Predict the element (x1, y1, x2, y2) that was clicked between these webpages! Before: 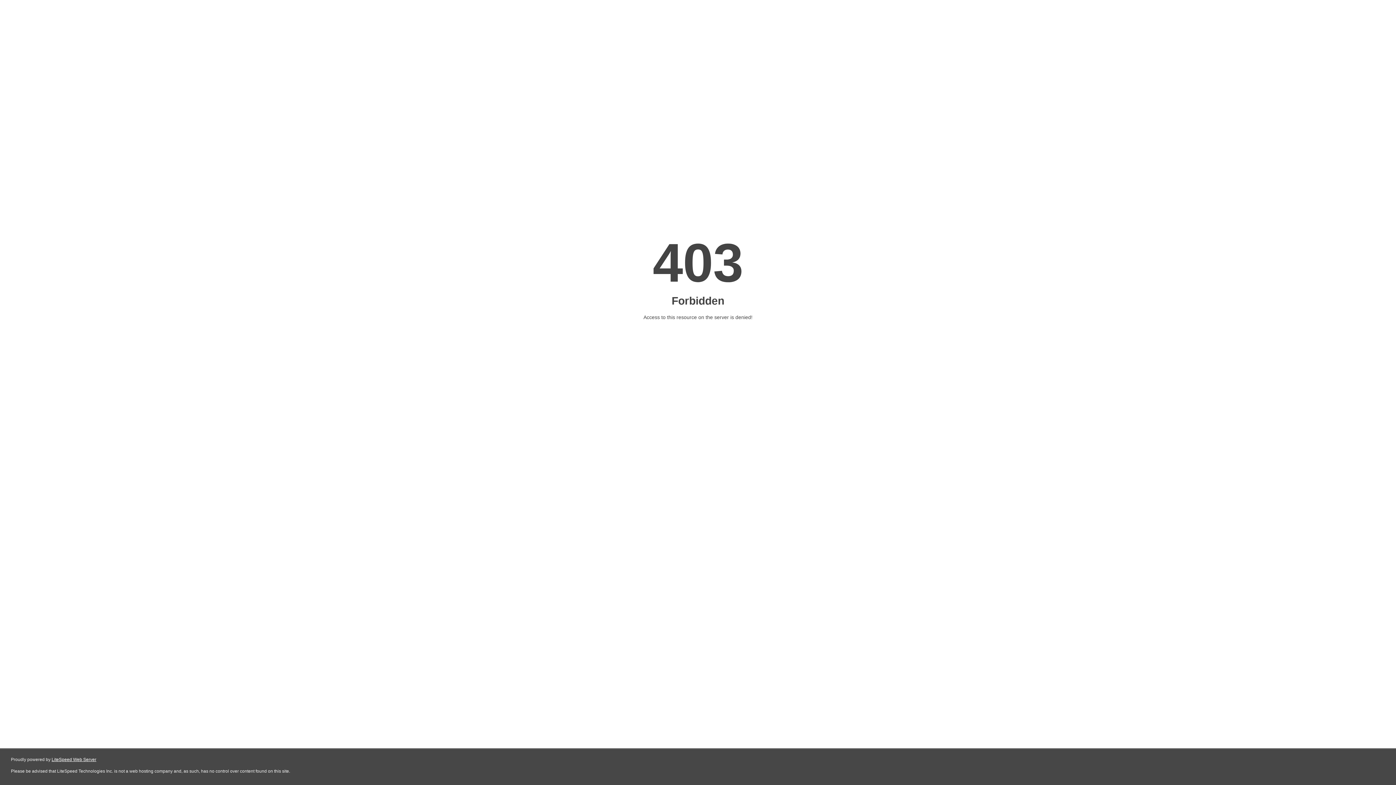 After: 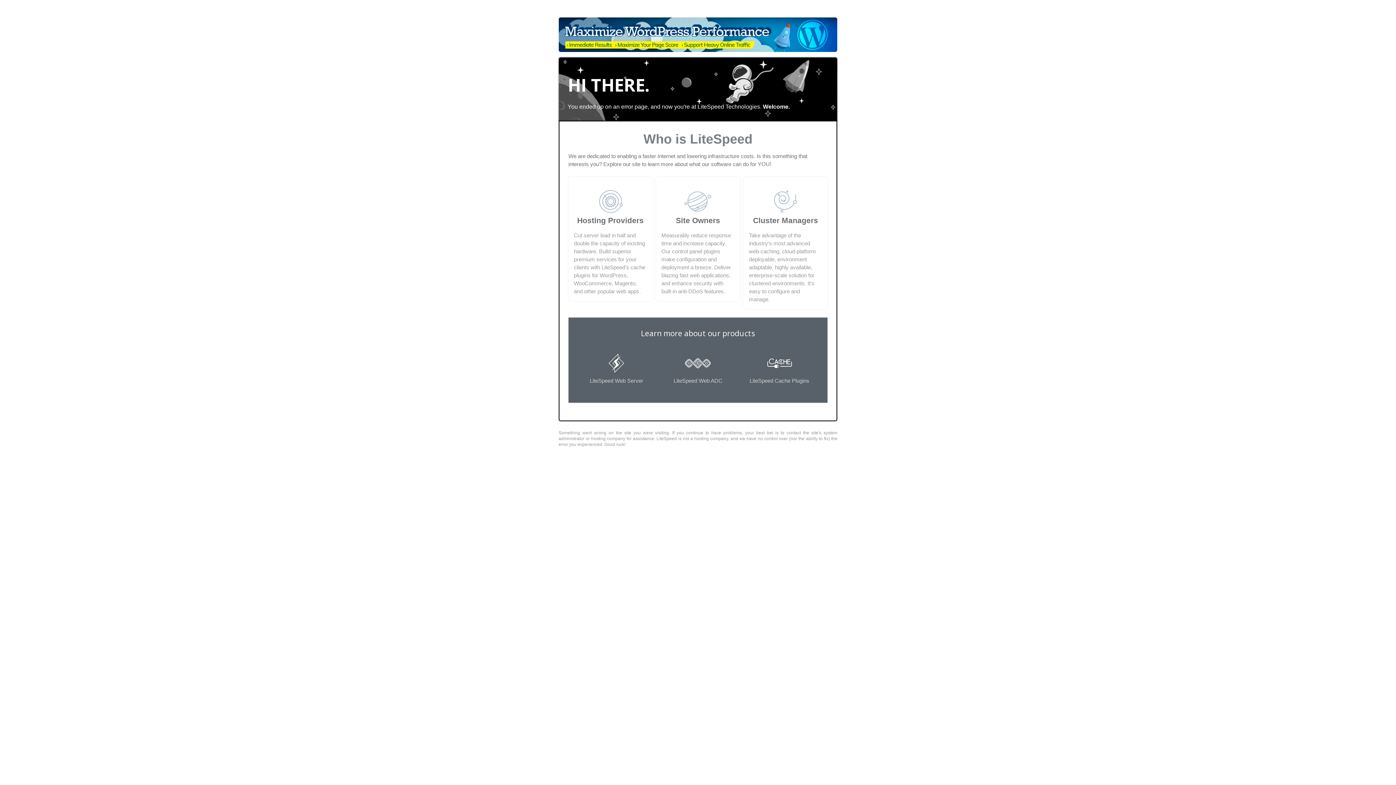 Action: label: LiteSpeed Web Server bbox: (51, 757, 96, 762)